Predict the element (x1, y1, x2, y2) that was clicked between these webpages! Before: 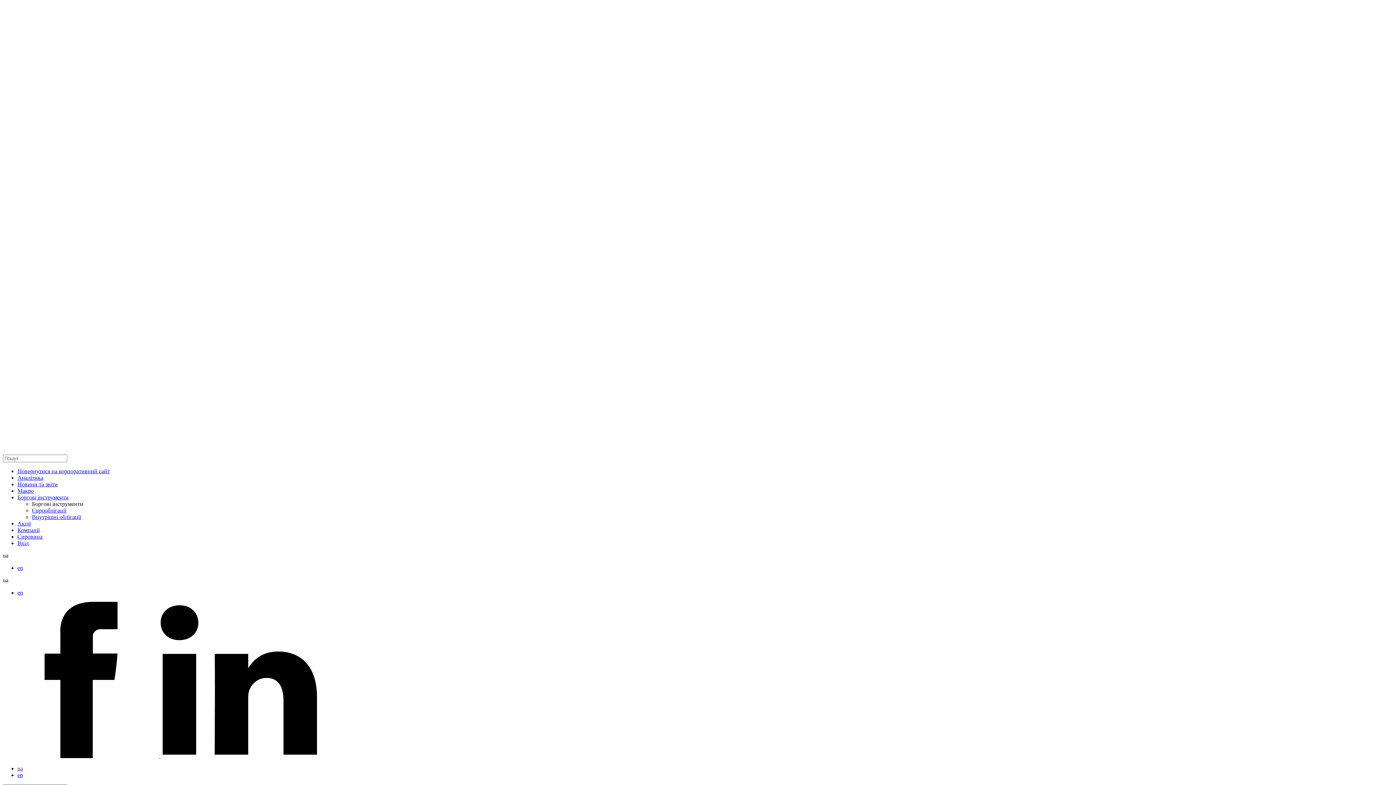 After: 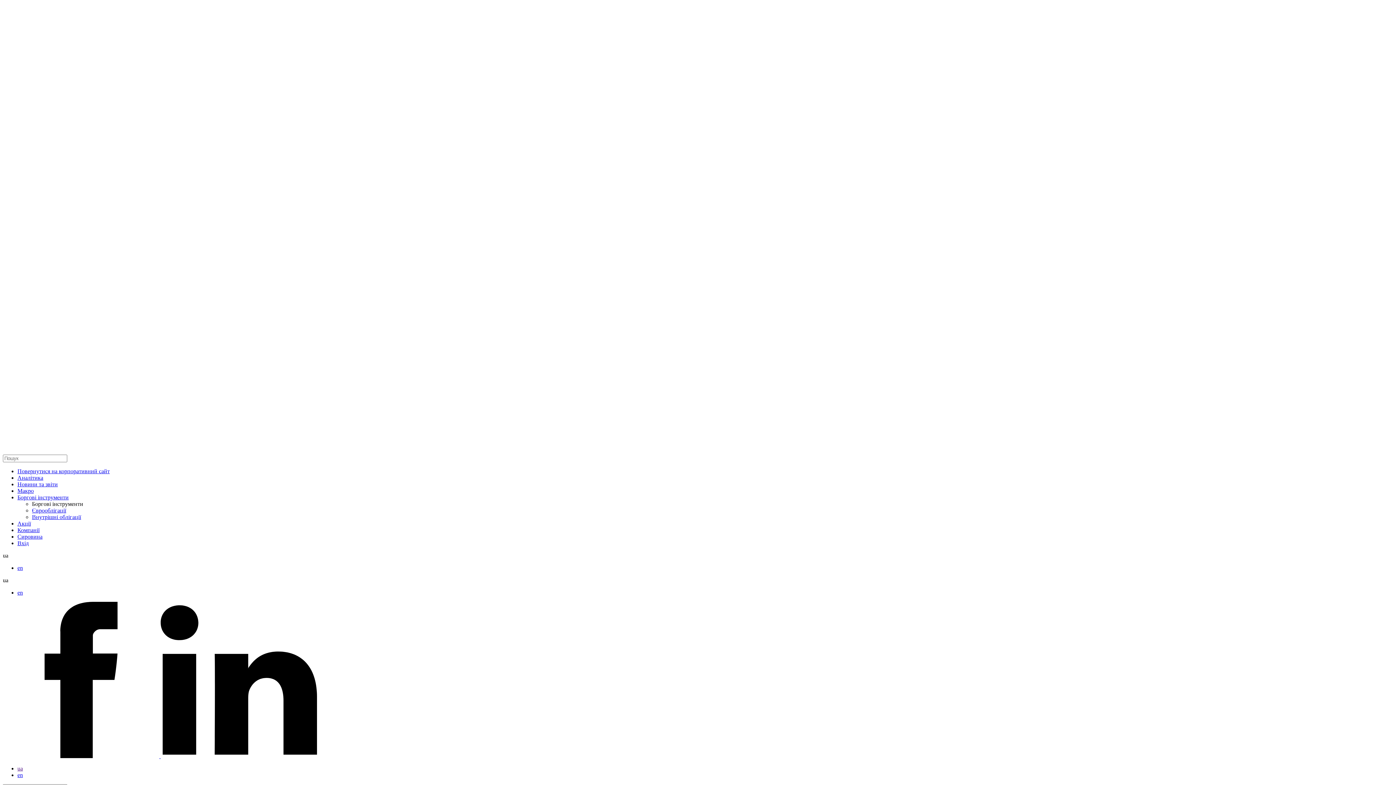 Action: bbox: (160, 753, 317, 759)